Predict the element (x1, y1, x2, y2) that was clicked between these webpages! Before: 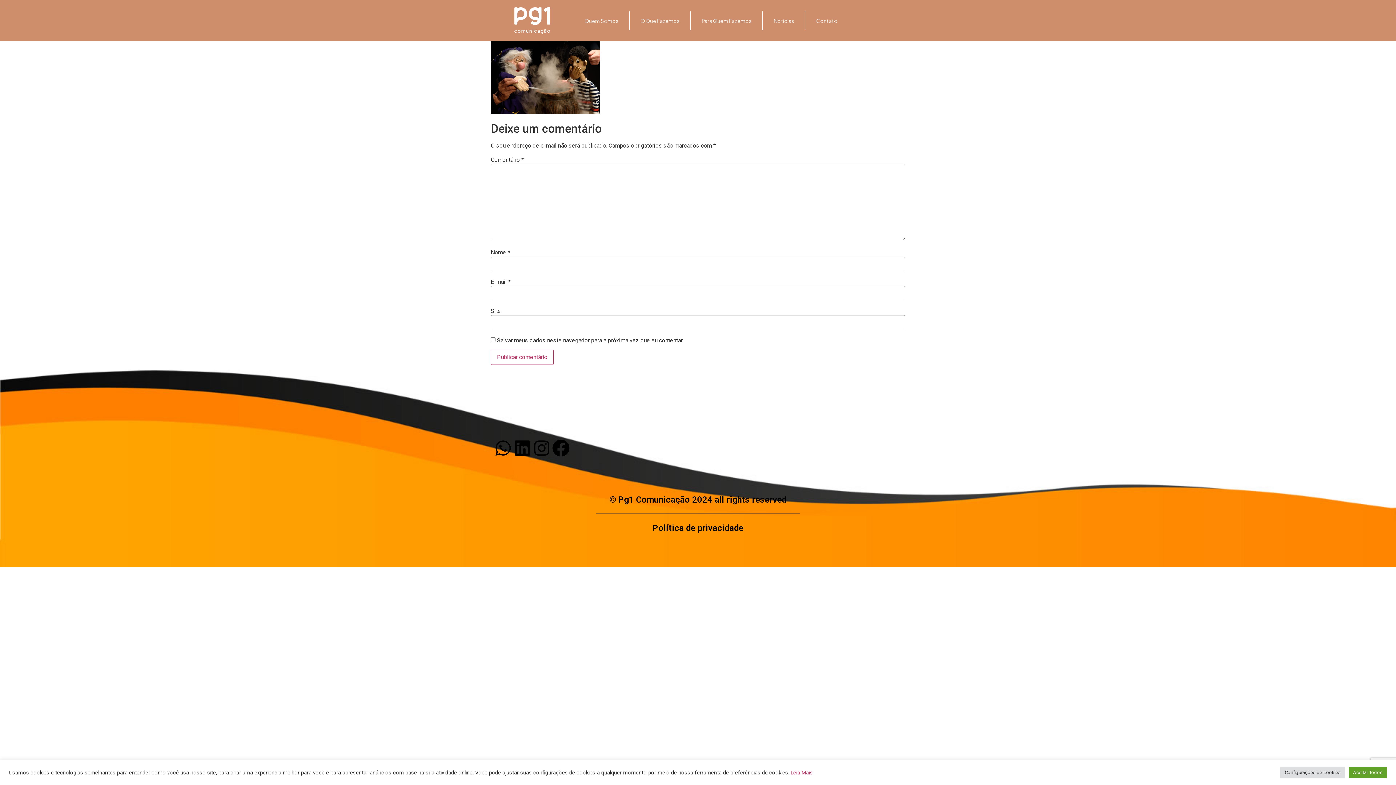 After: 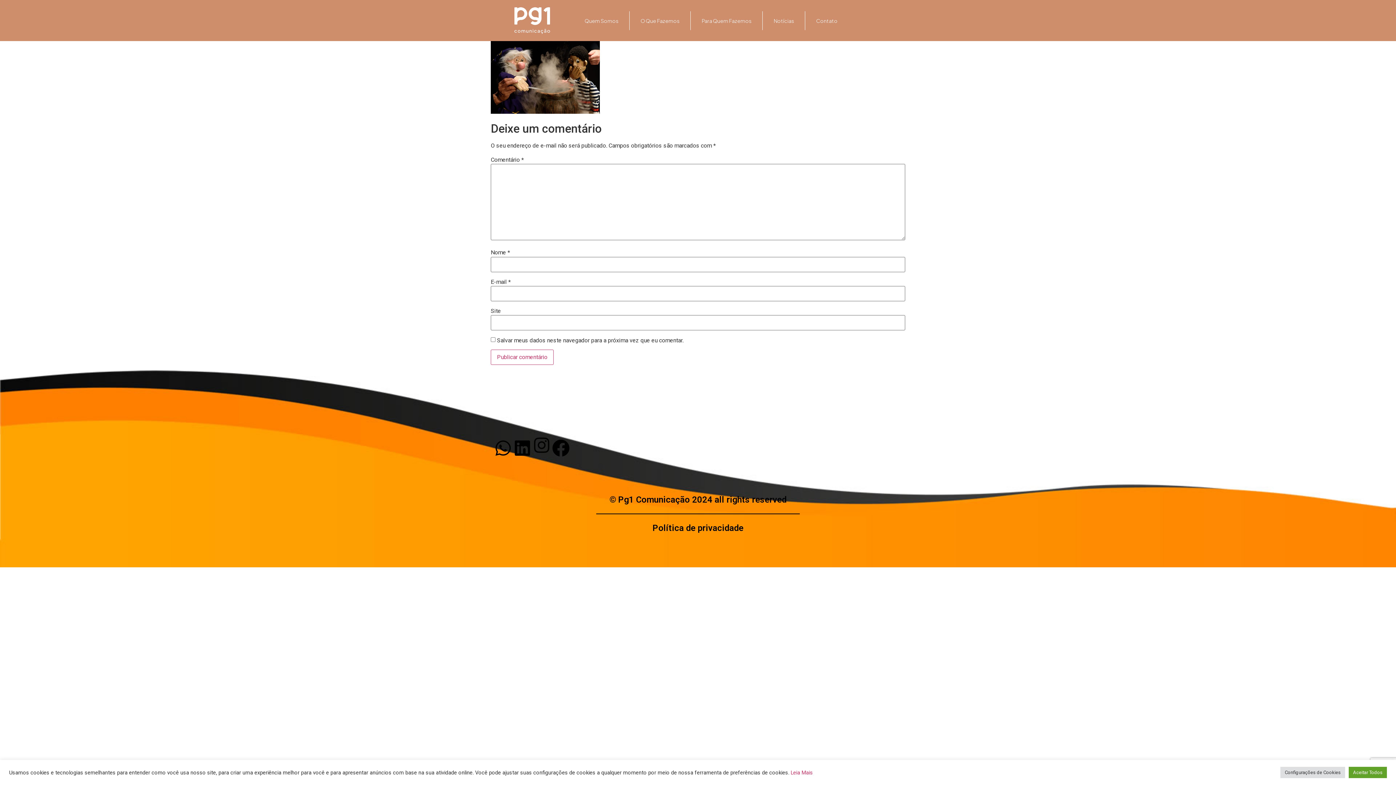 Action: label: Instagram bbox: (533, 439, 550, 456)